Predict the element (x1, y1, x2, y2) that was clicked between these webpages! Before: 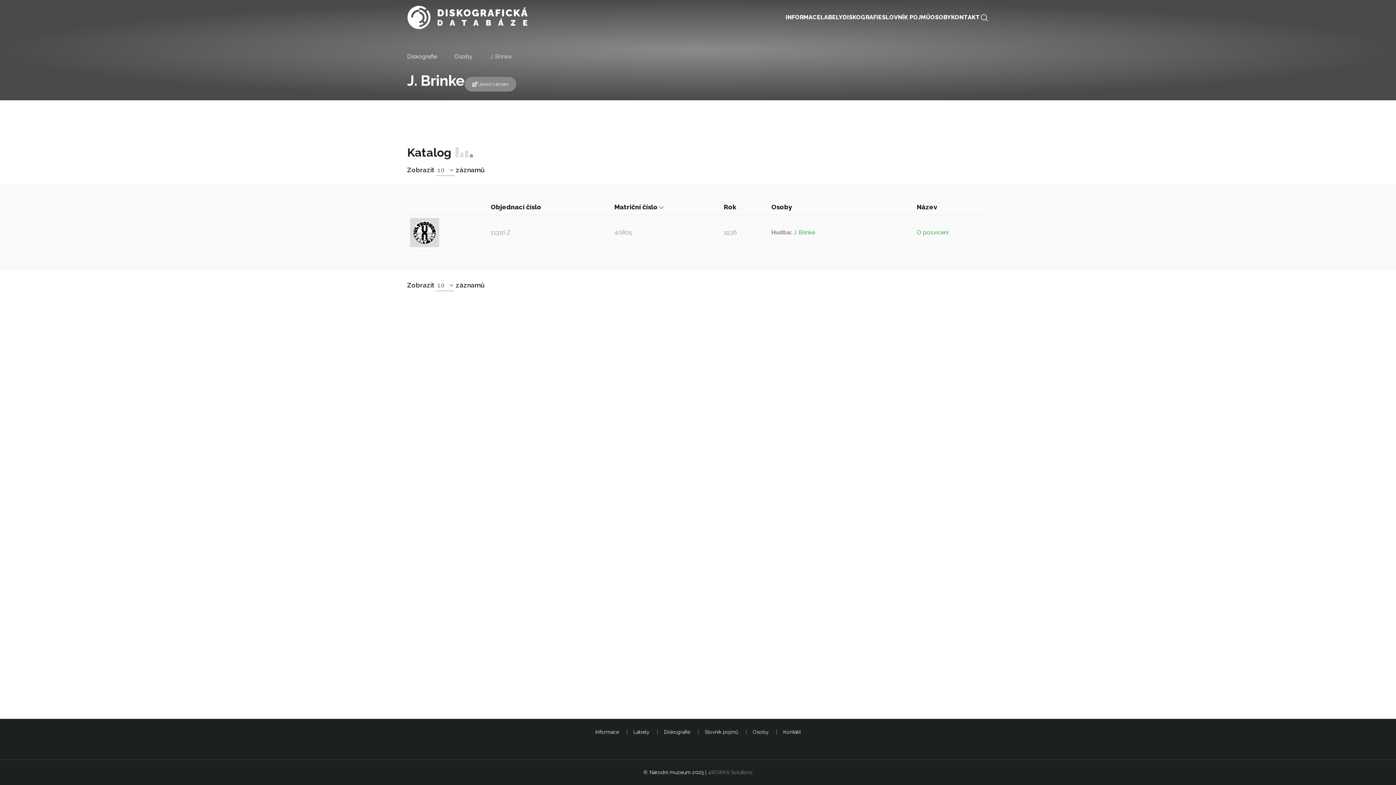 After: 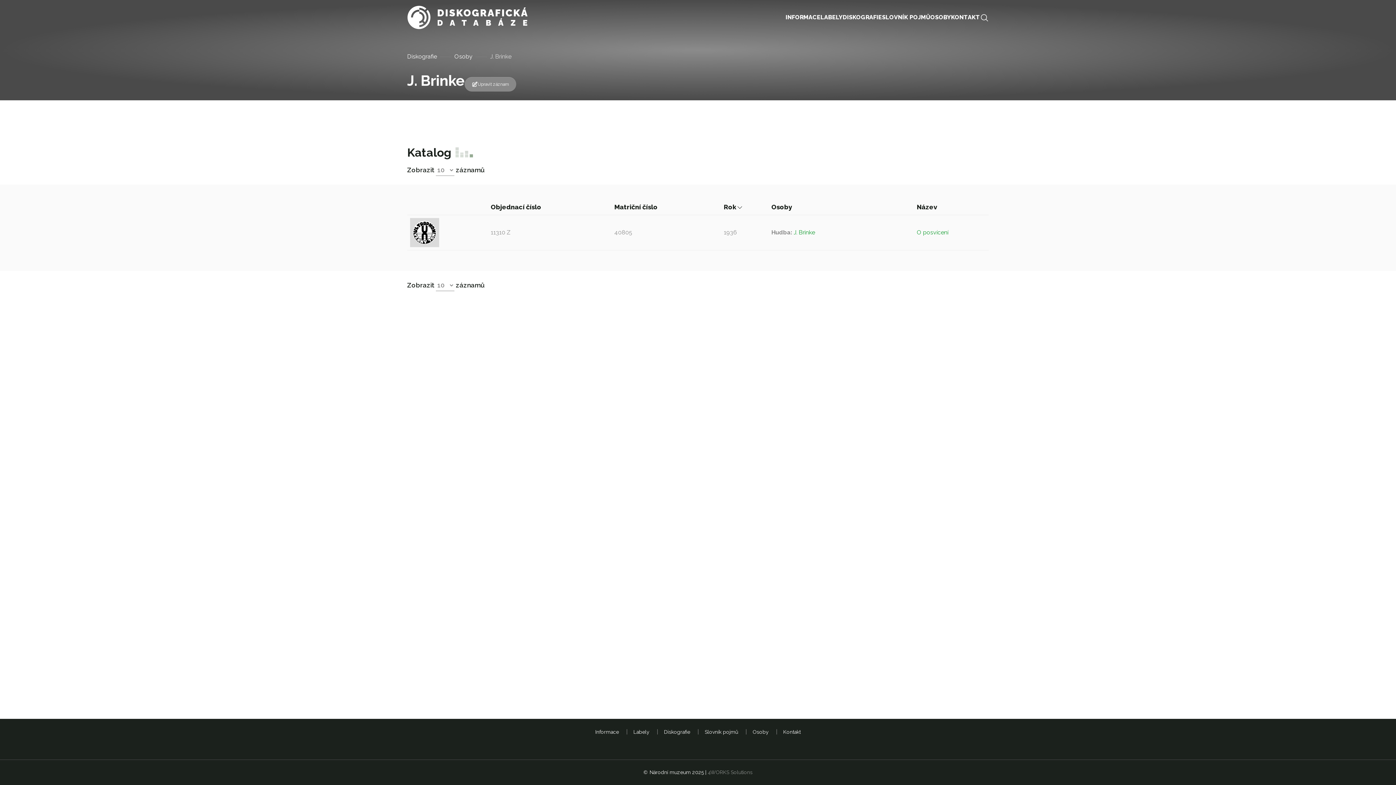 Action: bbox: (793, 229, 815, 236) label: J. Brinke